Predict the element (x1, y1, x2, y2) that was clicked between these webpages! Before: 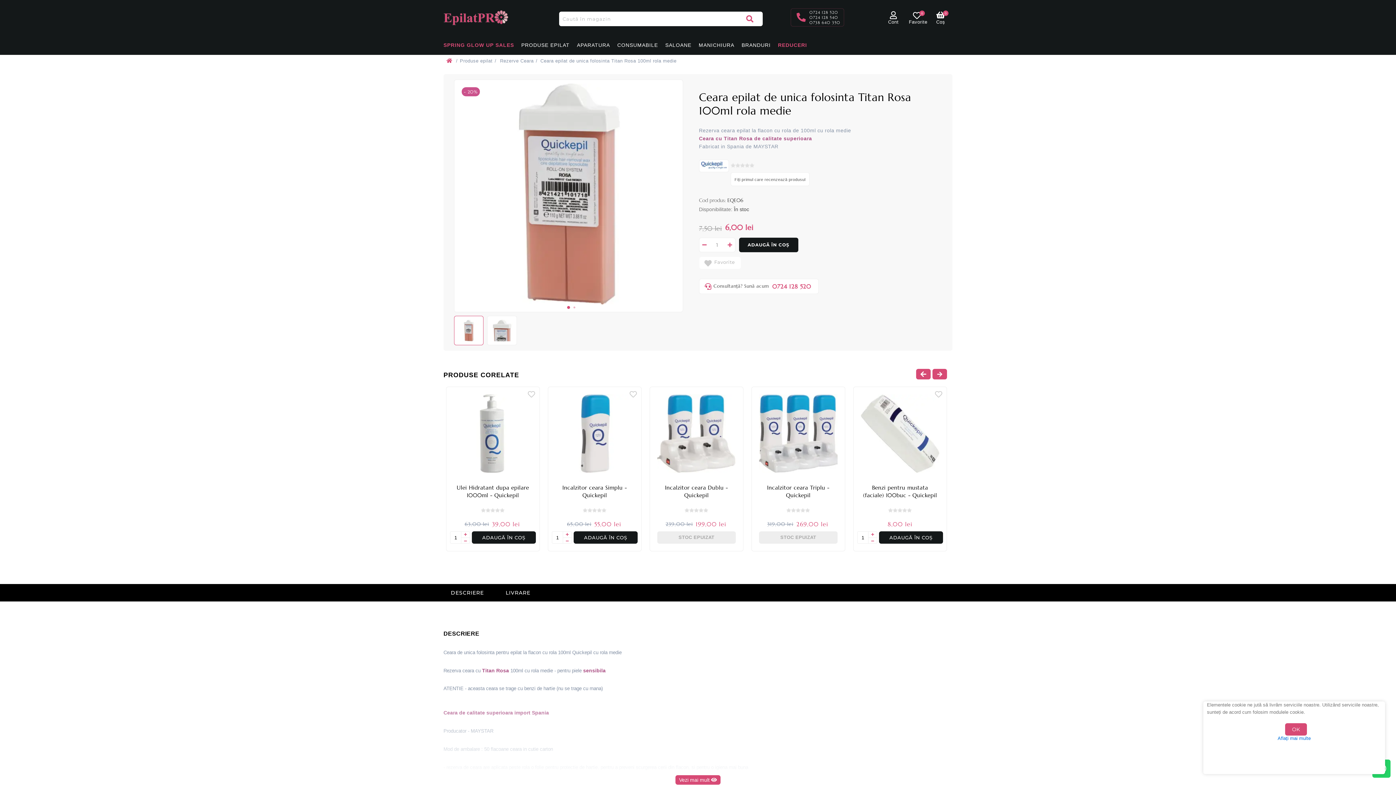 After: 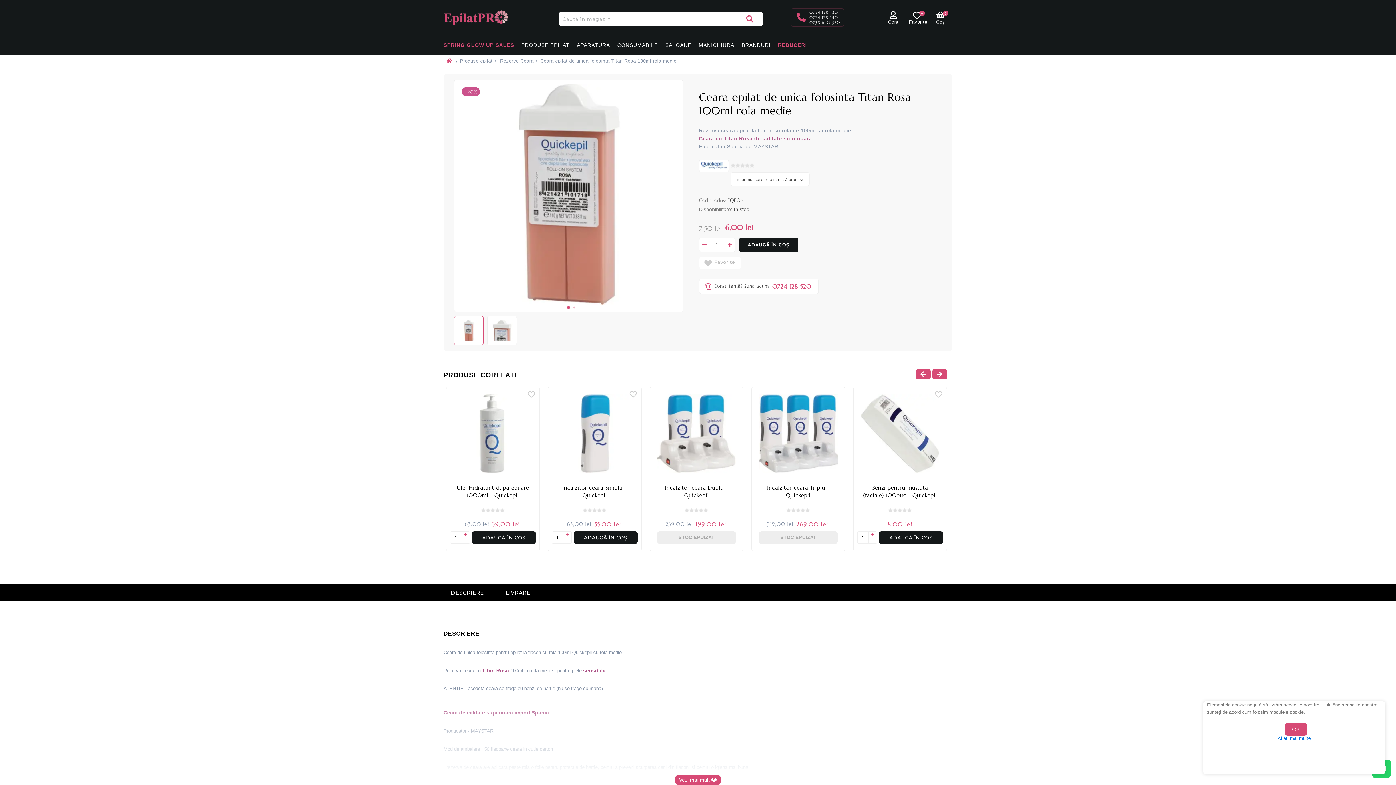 Action: bbox: (737, 11, 762, 26) label: CAUTĂ